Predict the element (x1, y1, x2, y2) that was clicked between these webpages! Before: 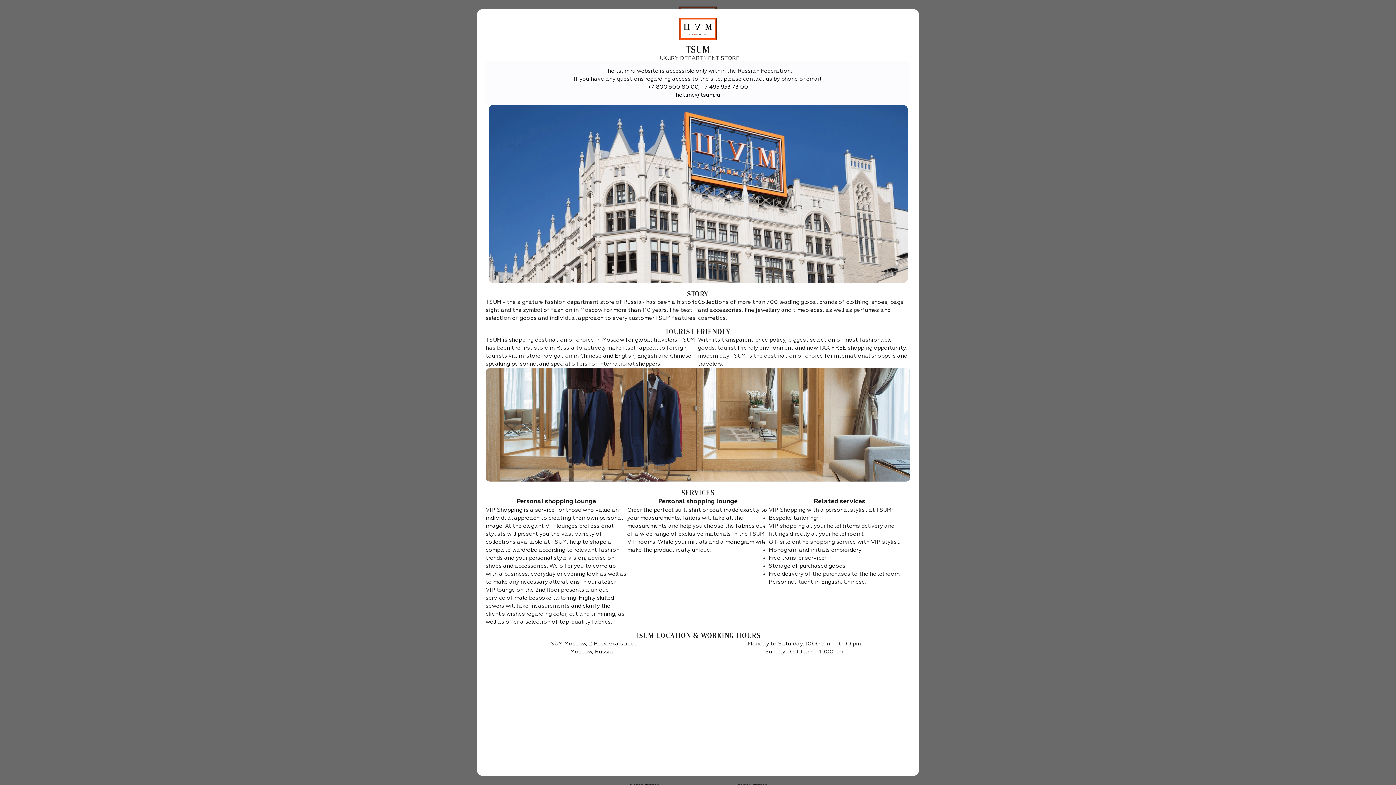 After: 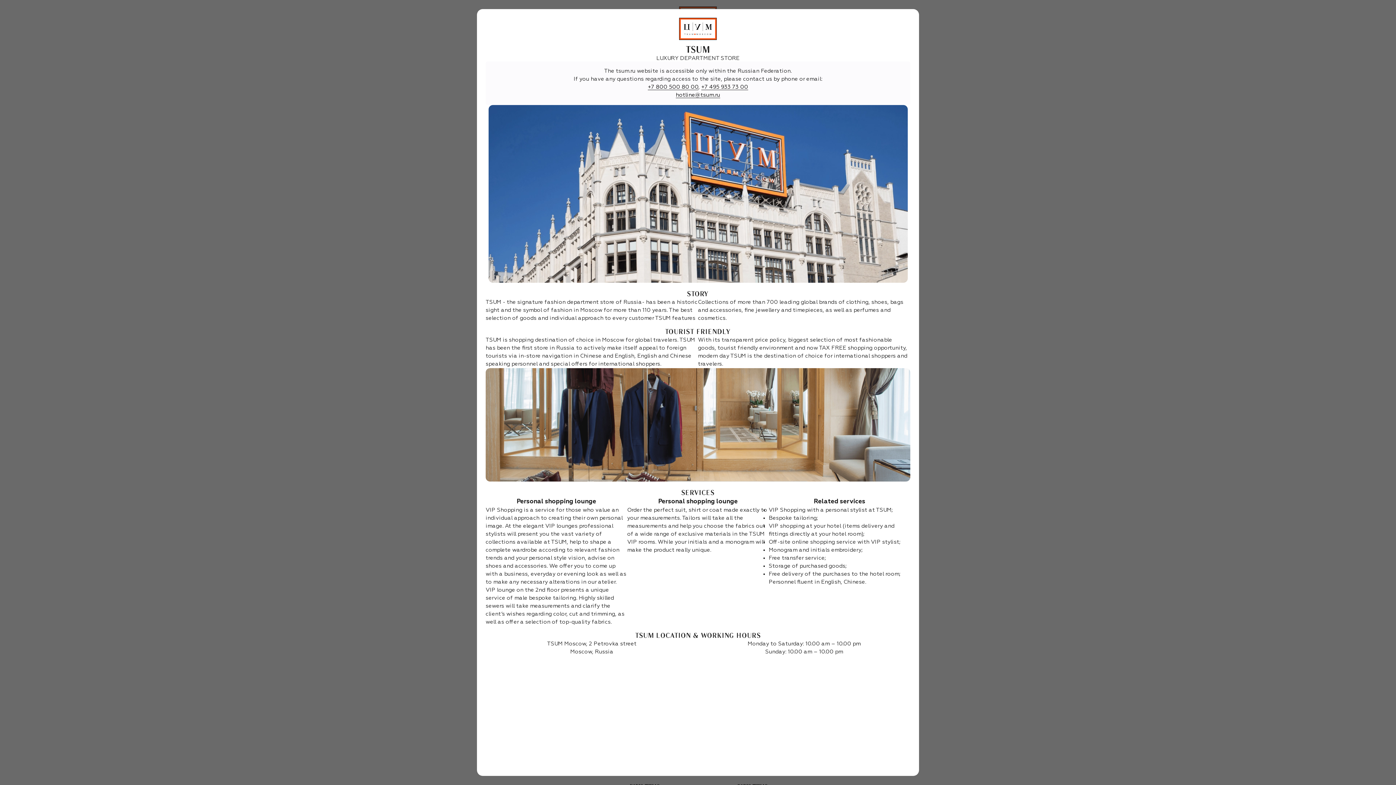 Action: label: hotline@tsum.ru bbox: (676, 92, 720, 98)